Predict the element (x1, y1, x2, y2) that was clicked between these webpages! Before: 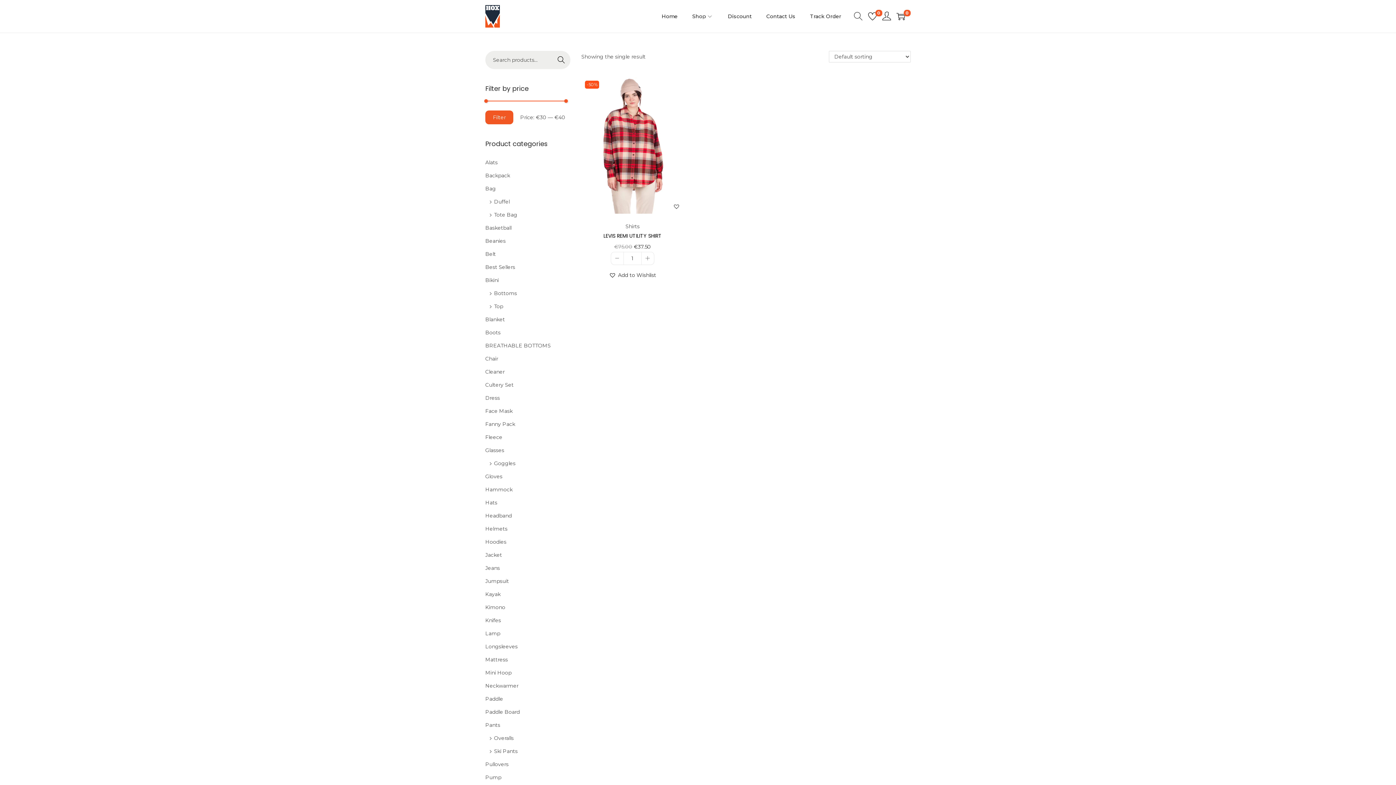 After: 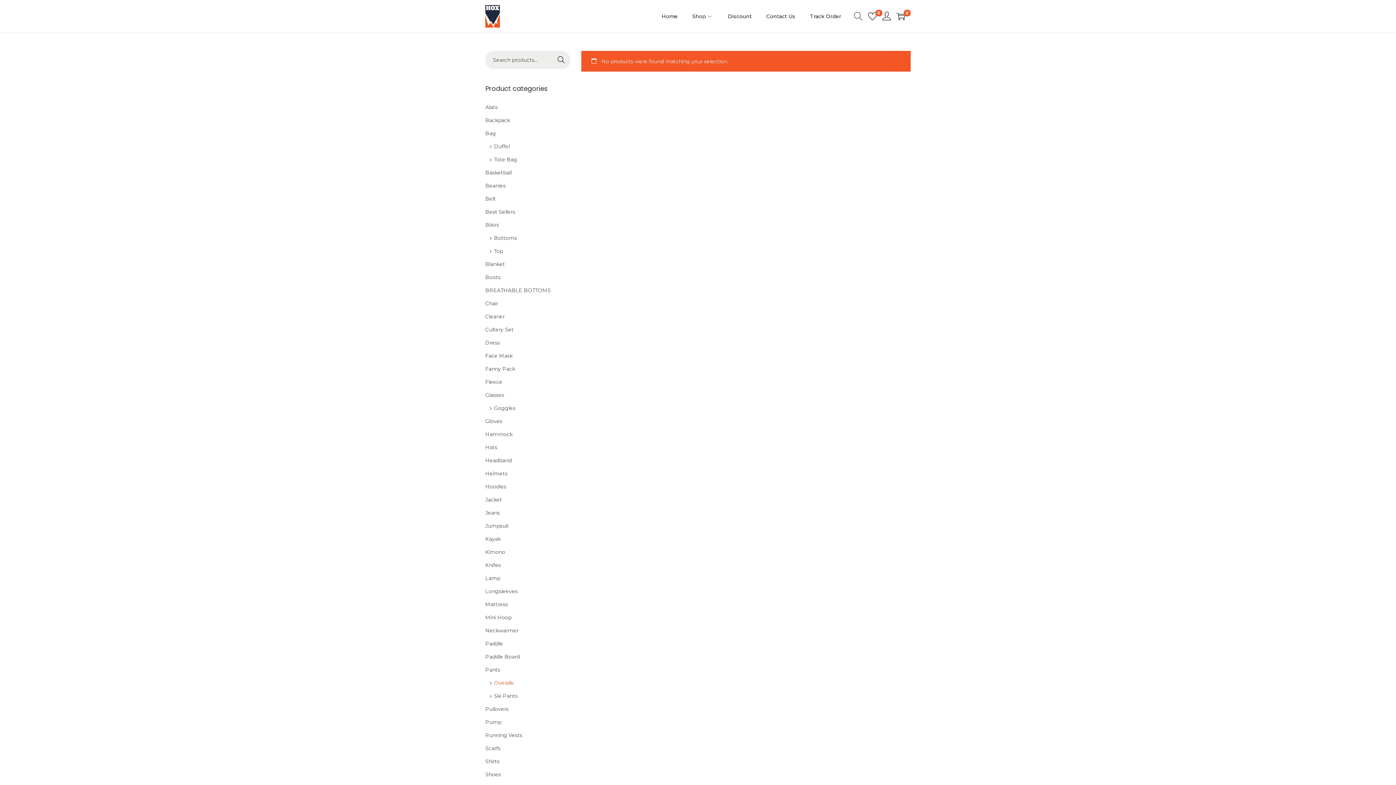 Action: bbox: (494, 735, 513, 741) label: Overalls